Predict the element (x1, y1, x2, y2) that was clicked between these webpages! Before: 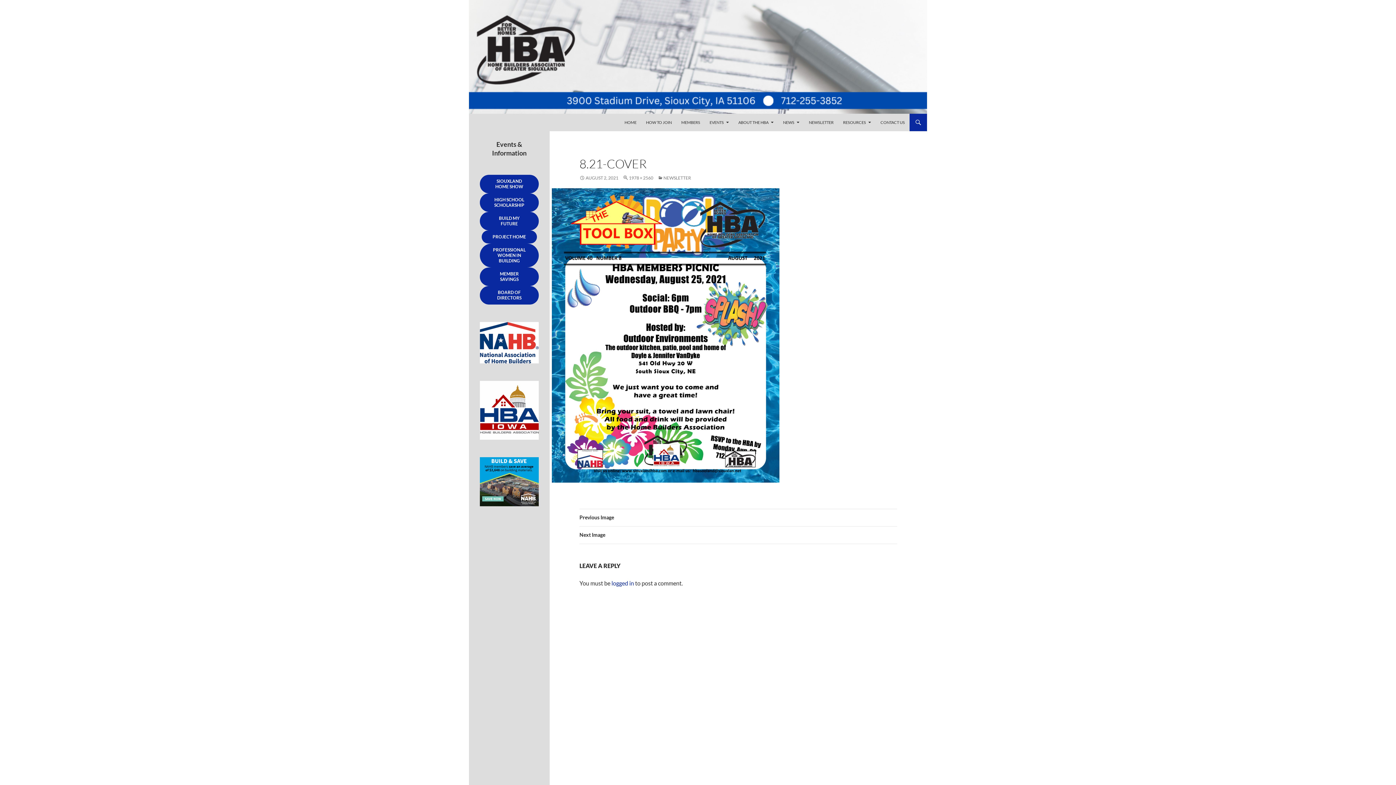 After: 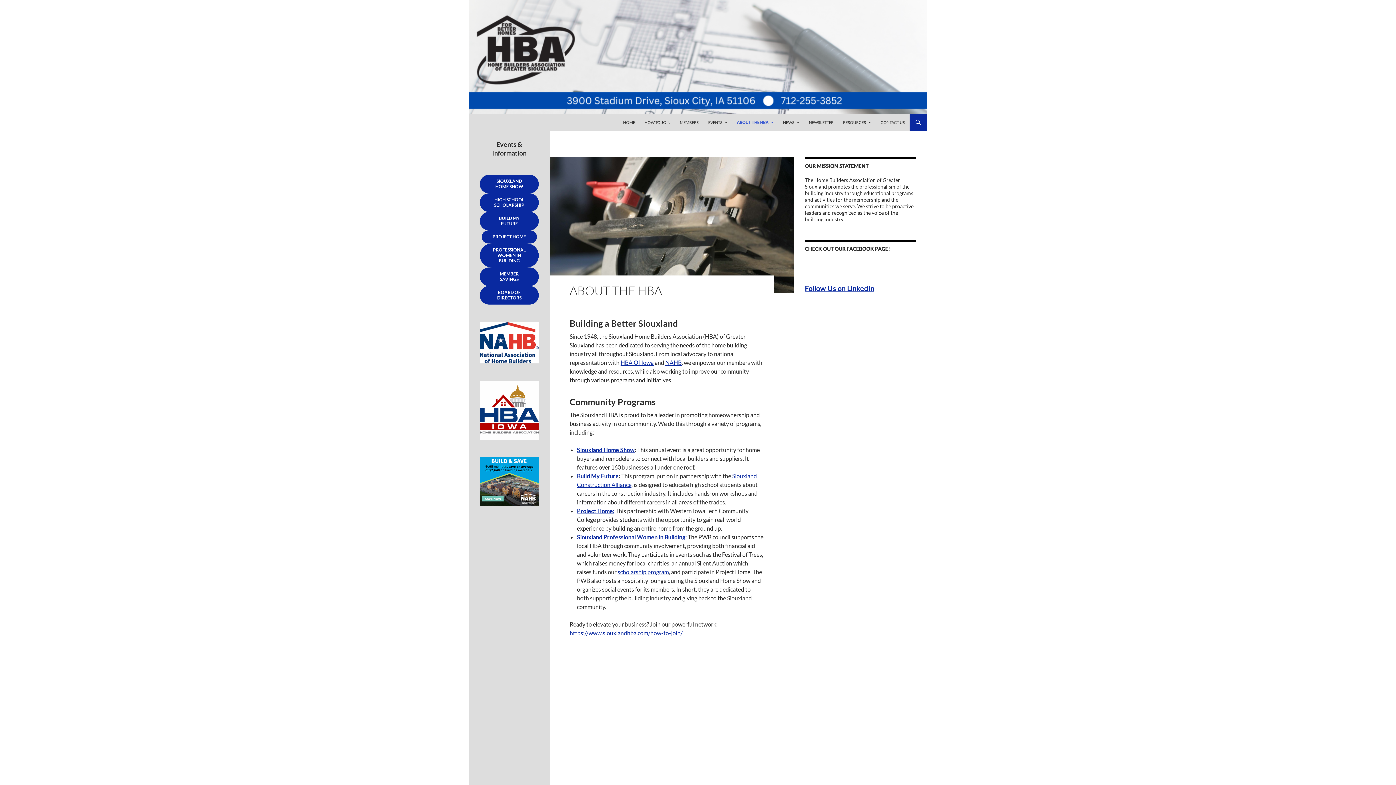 Action: label: ABOUT THE HBA bbox: (734, 113, 778, 131)